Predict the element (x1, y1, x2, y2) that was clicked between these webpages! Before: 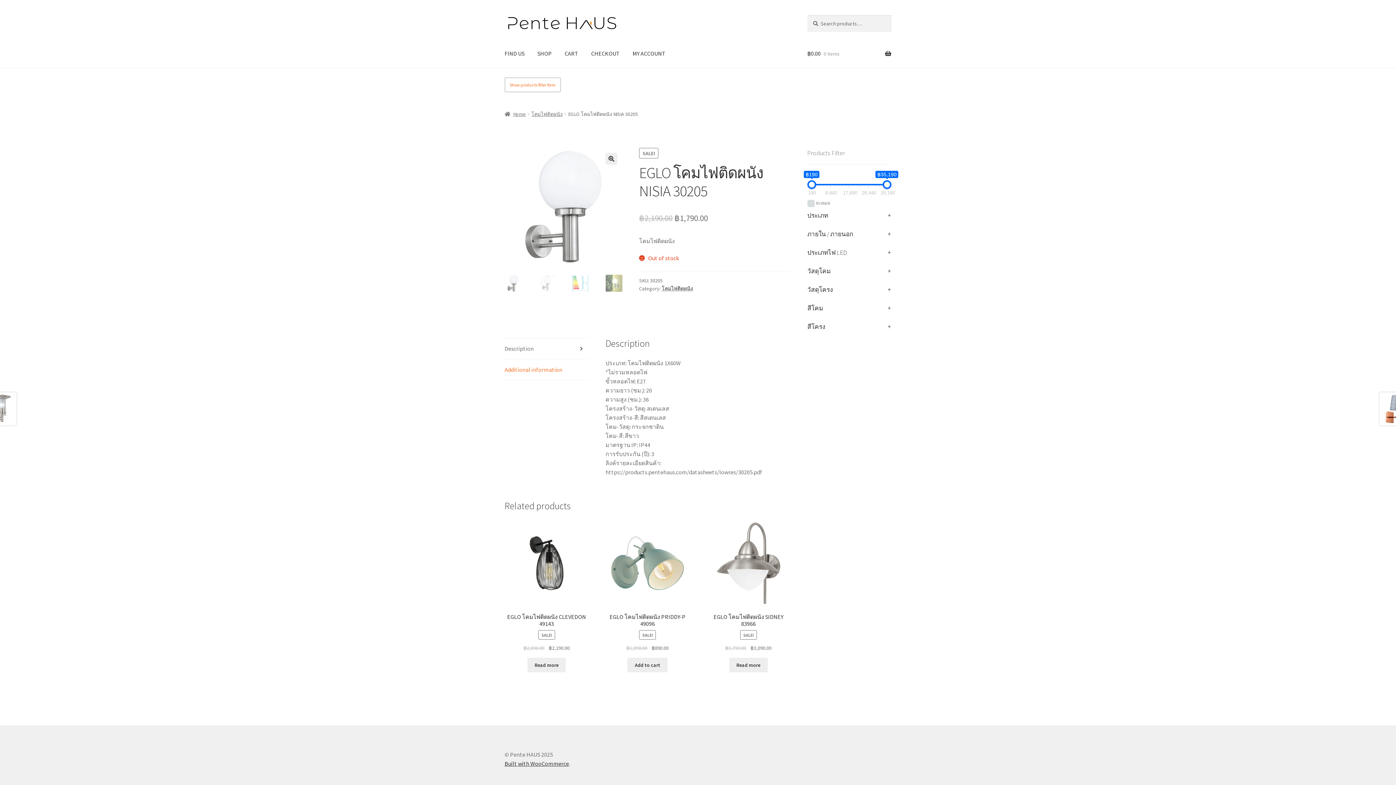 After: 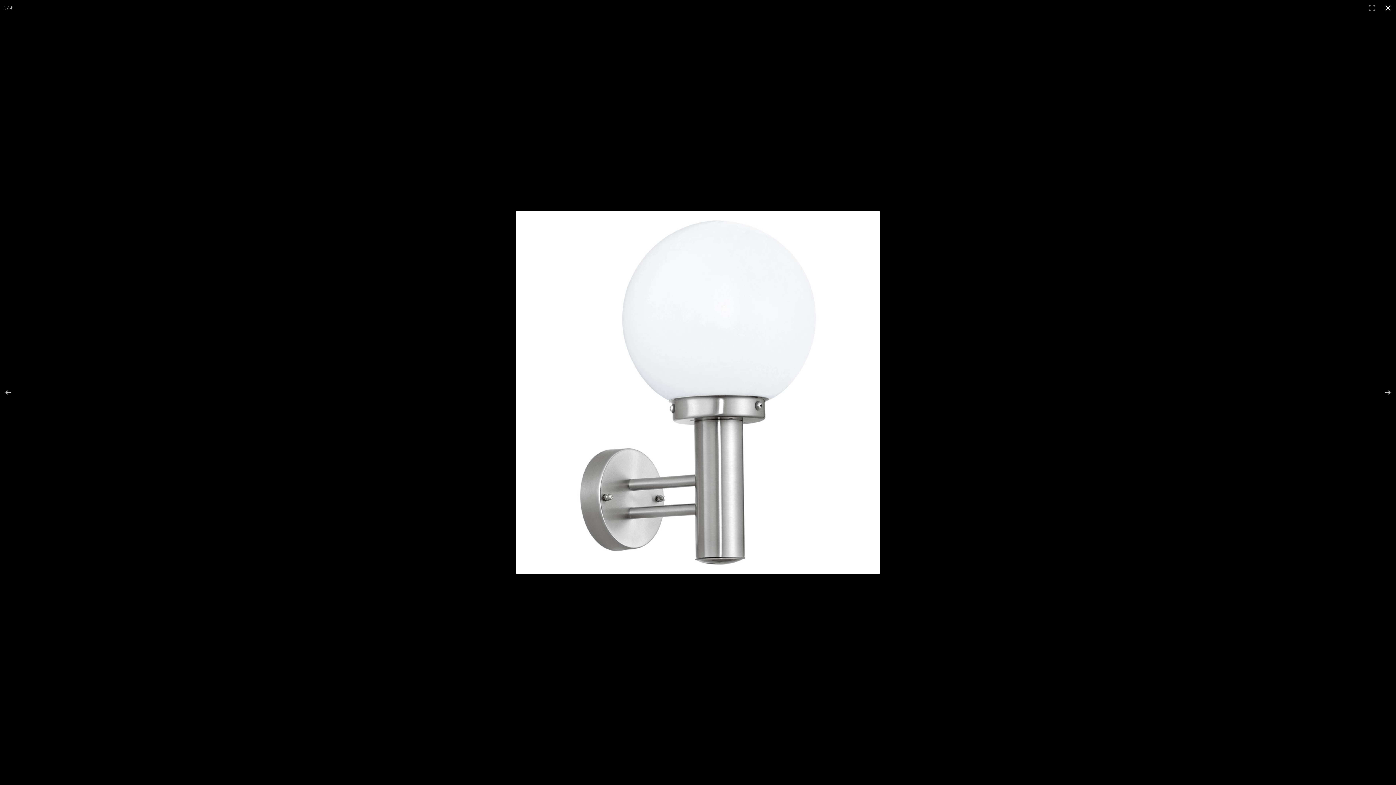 Action: label: View full-screen image gallery bbox: (605, 153, 617, 164)